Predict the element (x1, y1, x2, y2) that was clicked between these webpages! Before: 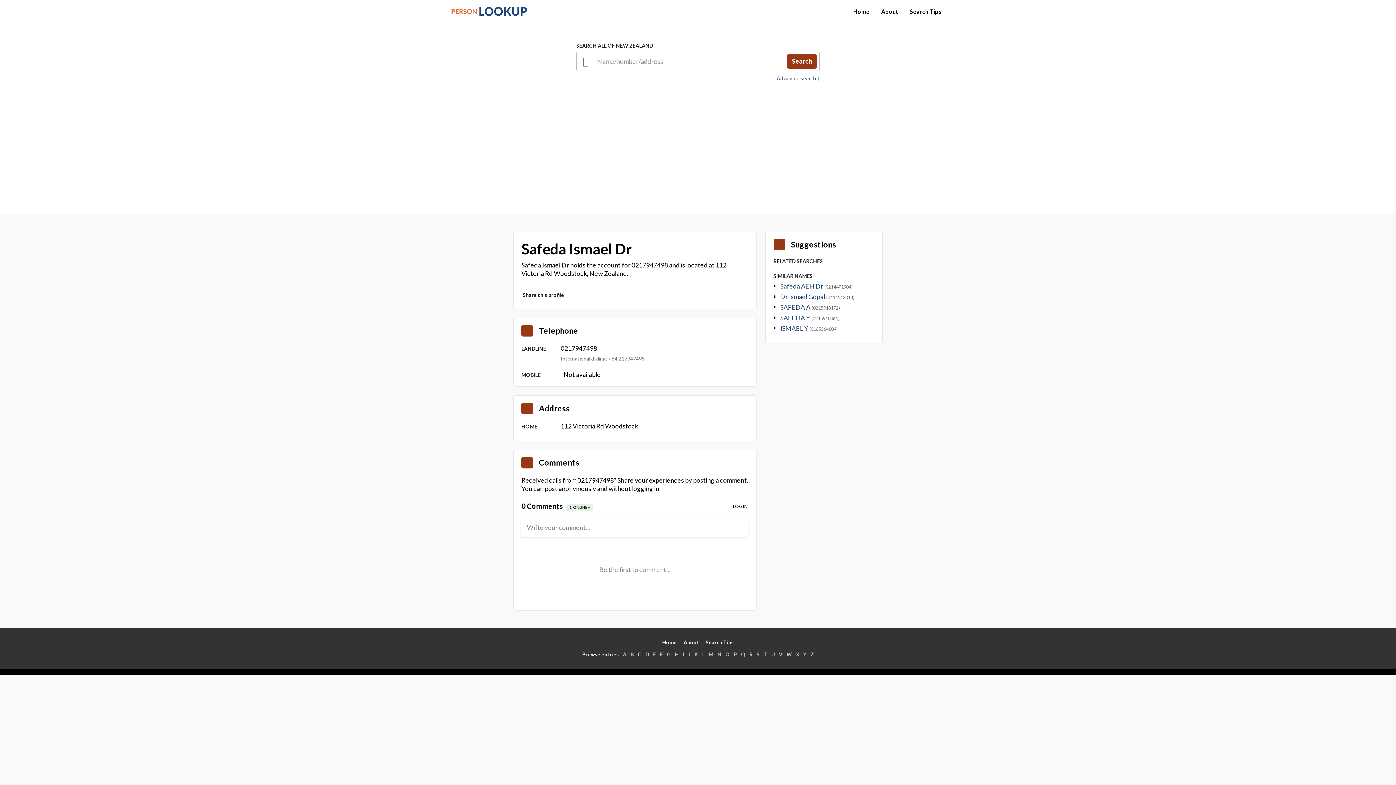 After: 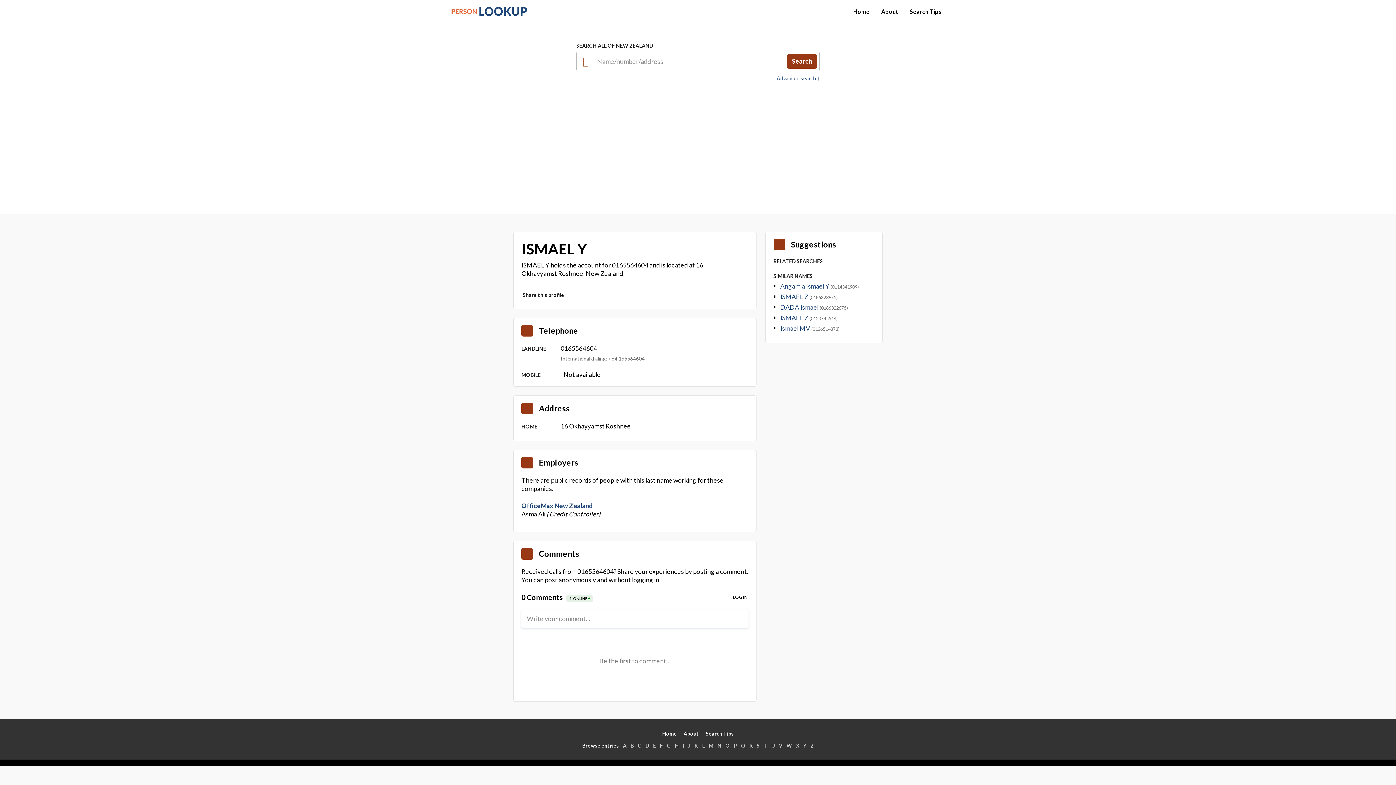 Action: bbox: (780, 324, 809, 332) label: ISMAEL Y 